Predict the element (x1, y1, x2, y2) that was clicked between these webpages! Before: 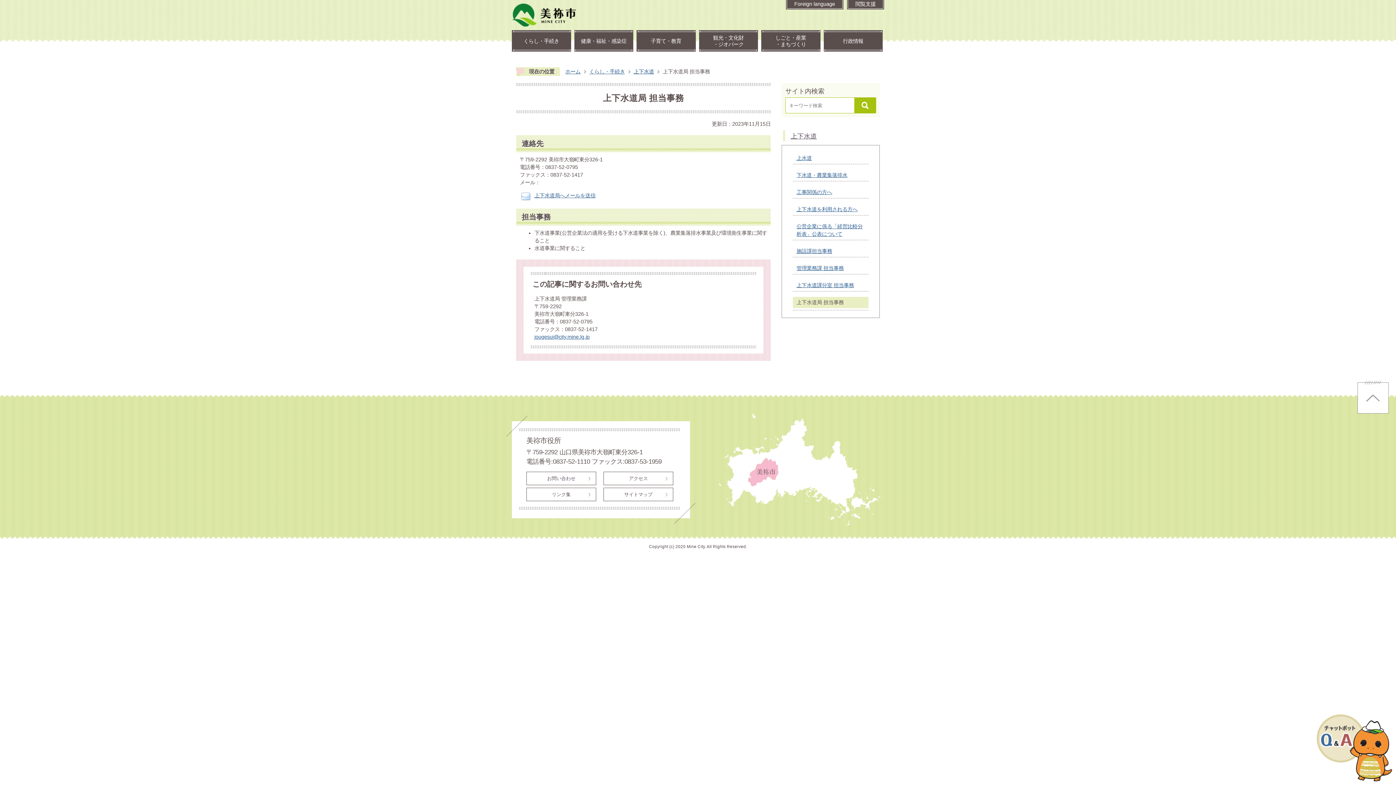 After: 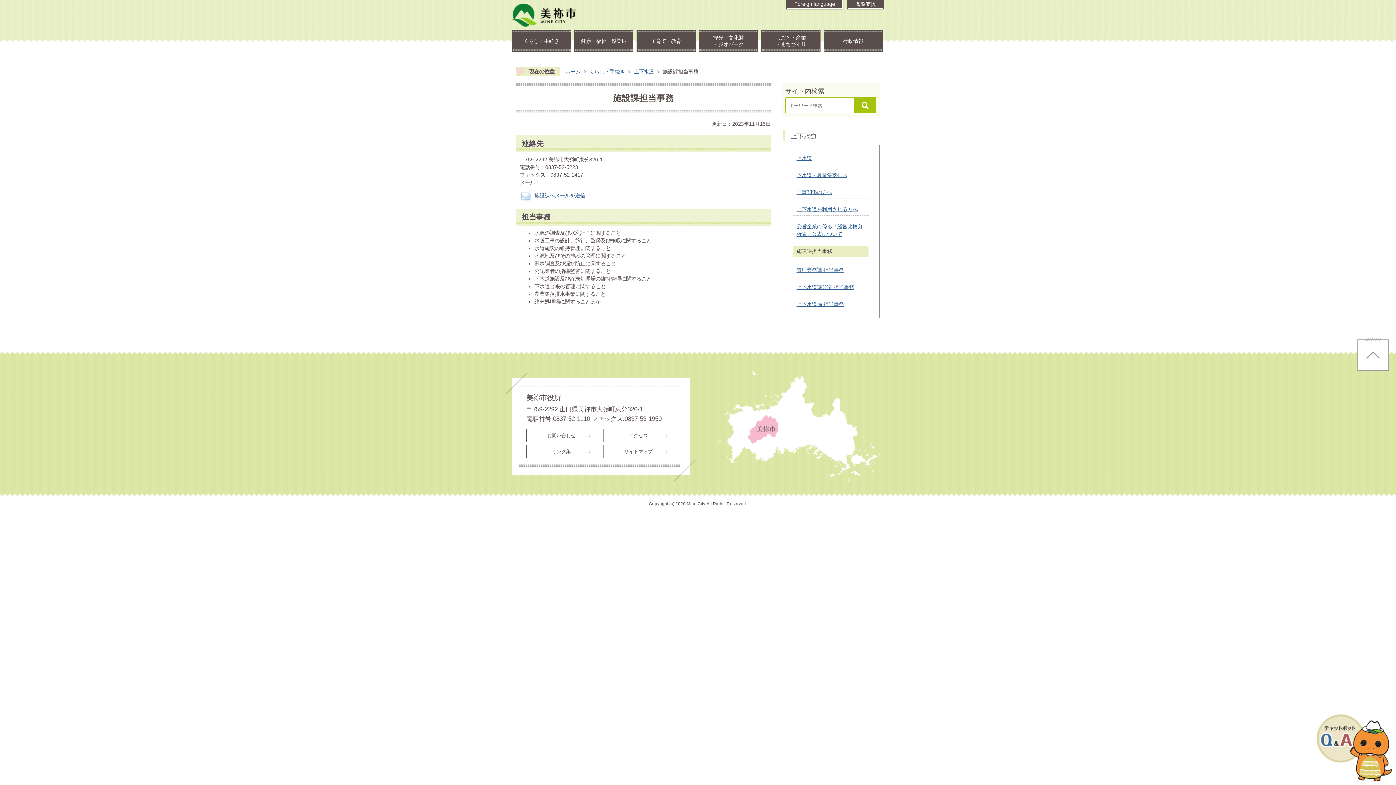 Action: label: 施設課担当事務 bbox: (793, 245, 868, 257)